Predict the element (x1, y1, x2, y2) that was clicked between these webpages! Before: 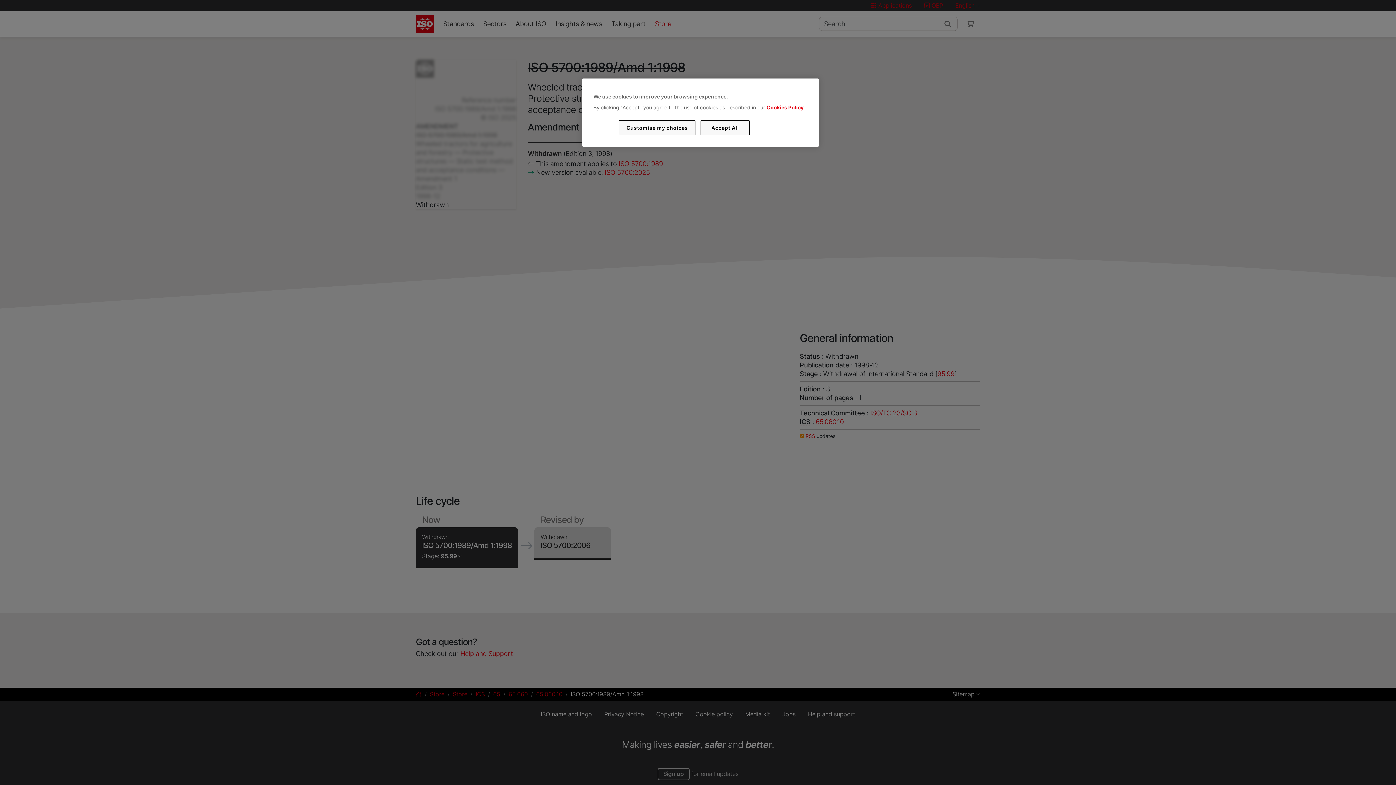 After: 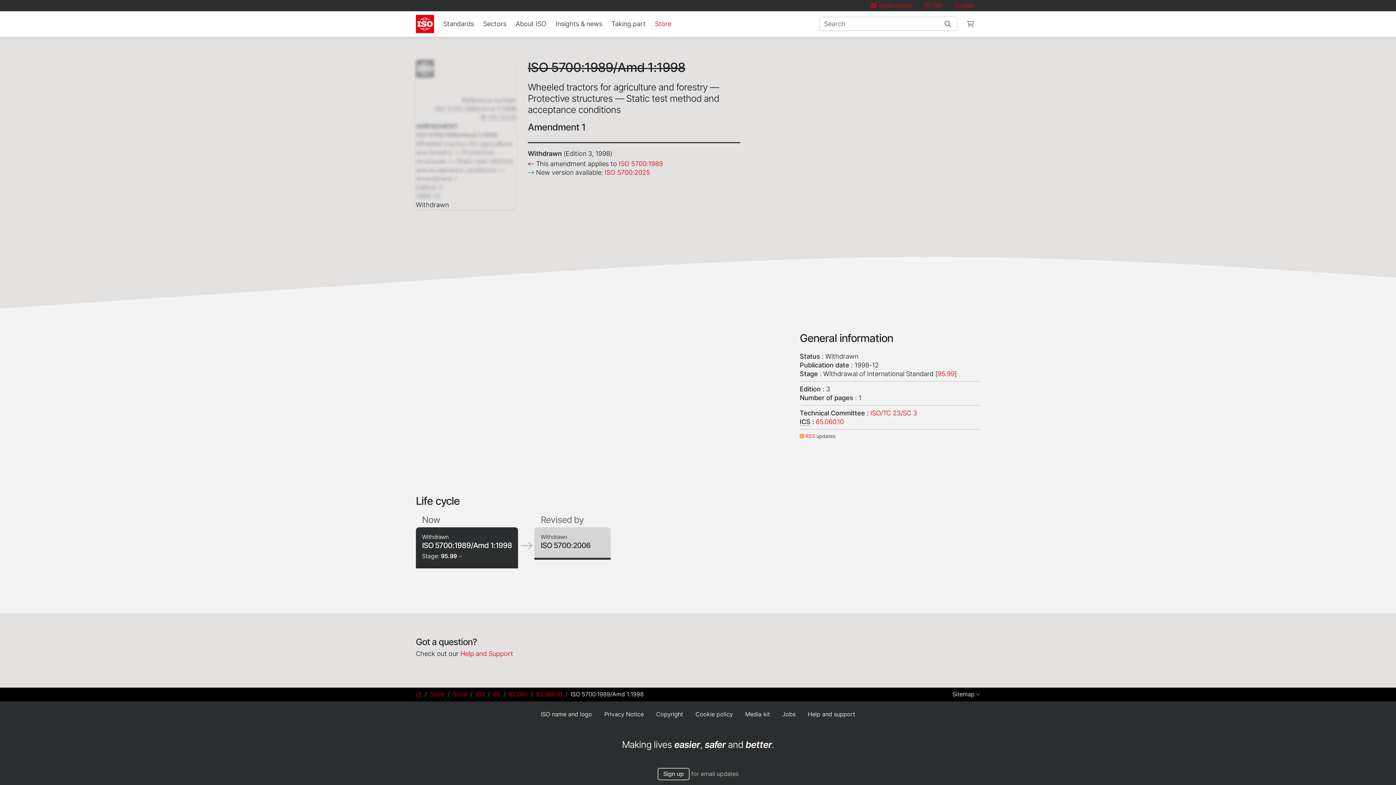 Action: bbox: (700, 120, 749, 135) label: Accept All